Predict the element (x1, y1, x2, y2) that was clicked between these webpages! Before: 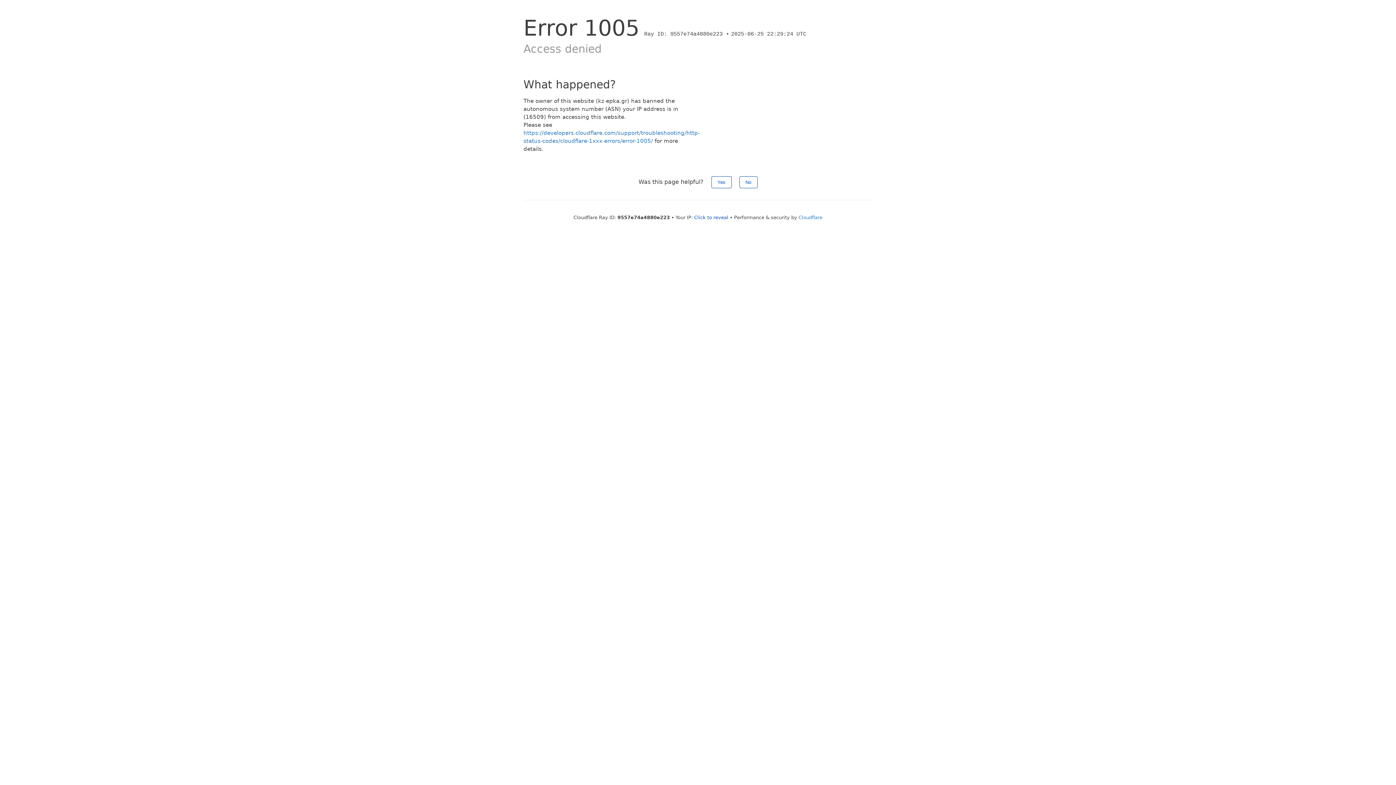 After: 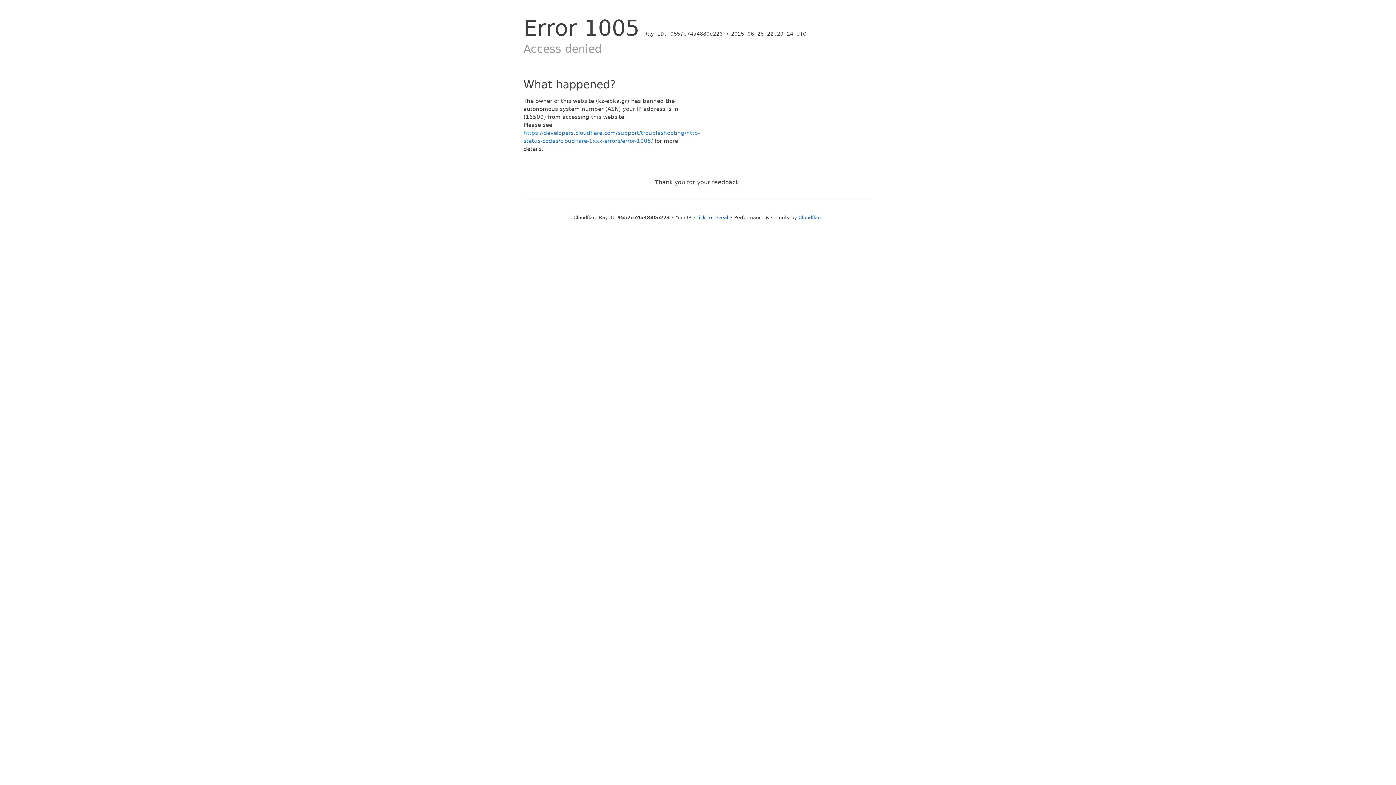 Action: label: Yes bbox: (711, 176, 731, 188)